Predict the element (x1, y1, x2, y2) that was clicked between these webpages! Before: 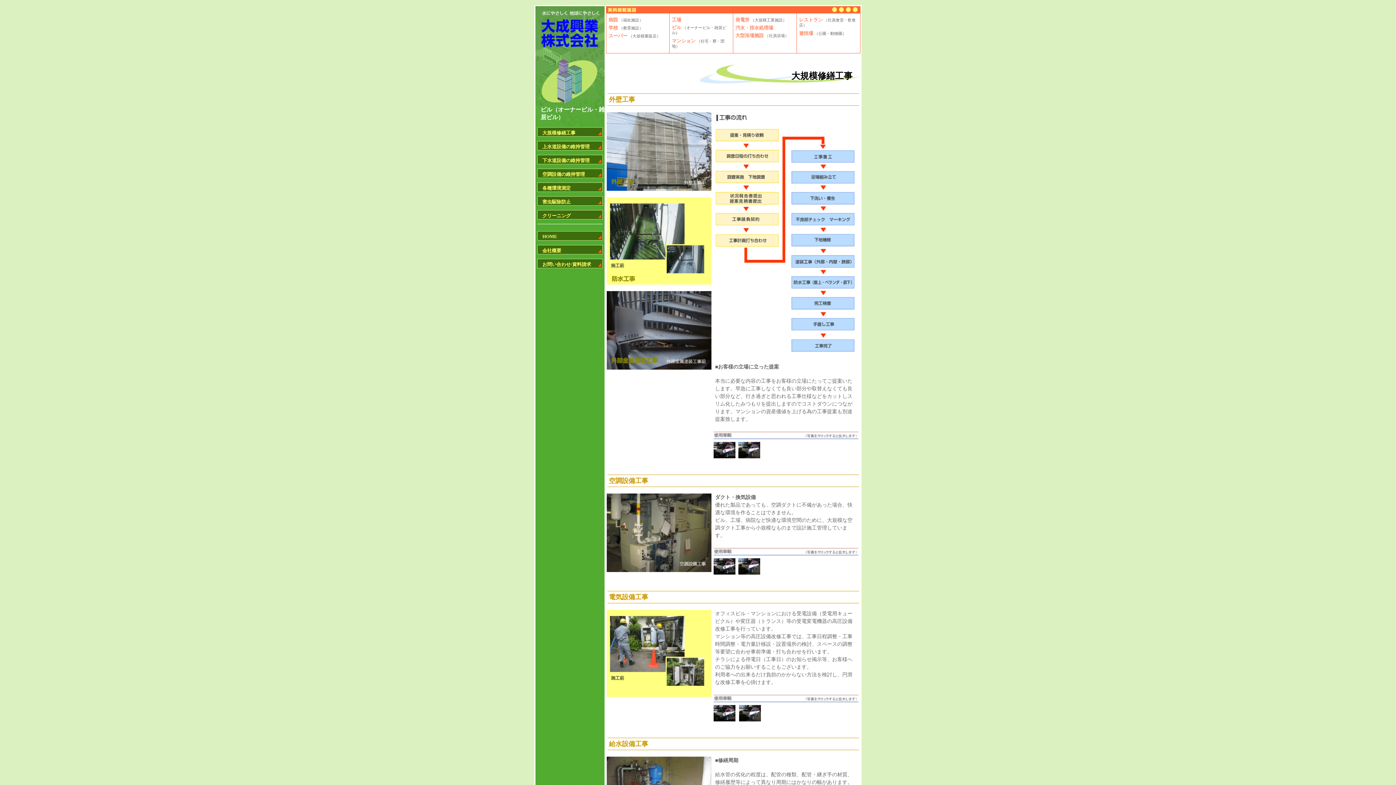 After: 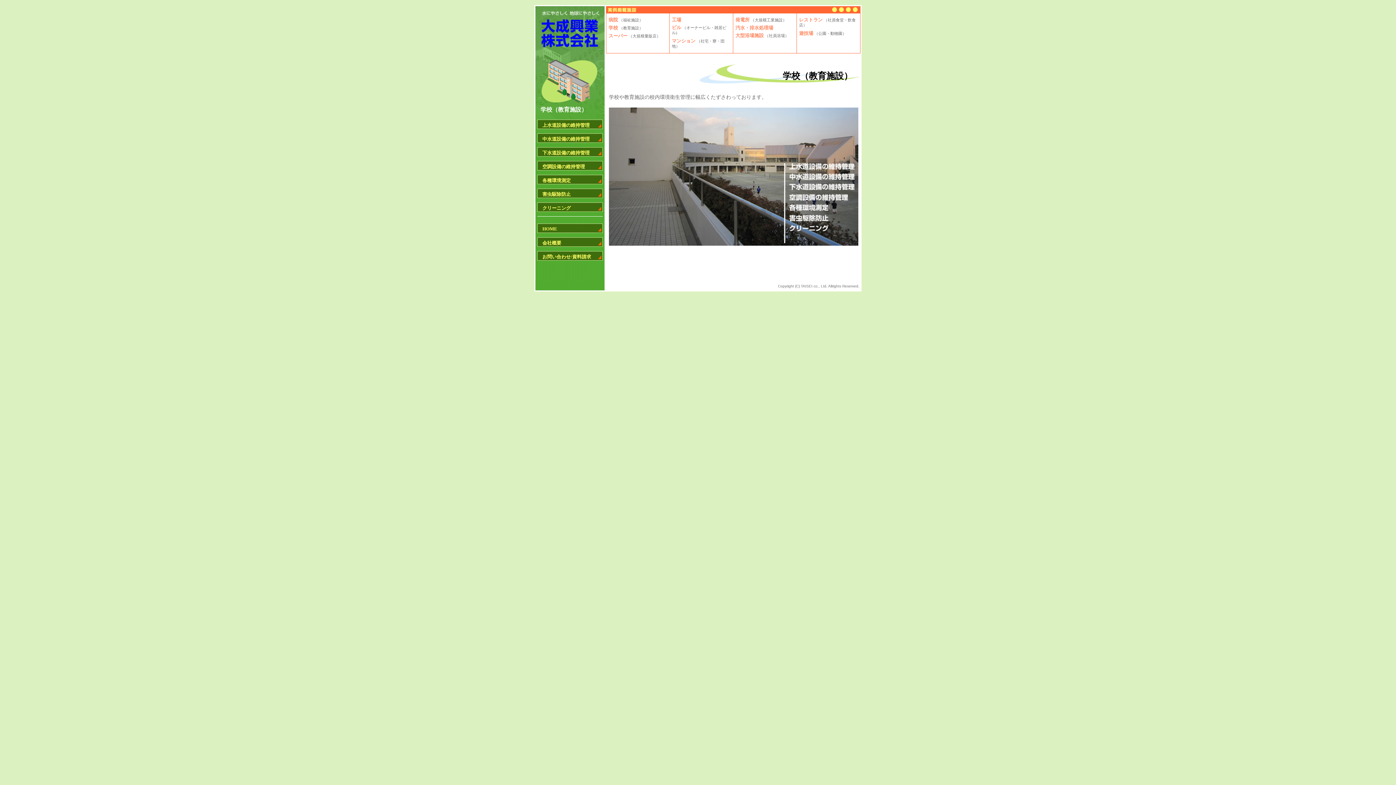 Action: label: 学校 （教育施設） bbox: (608, 25, 643, 30)